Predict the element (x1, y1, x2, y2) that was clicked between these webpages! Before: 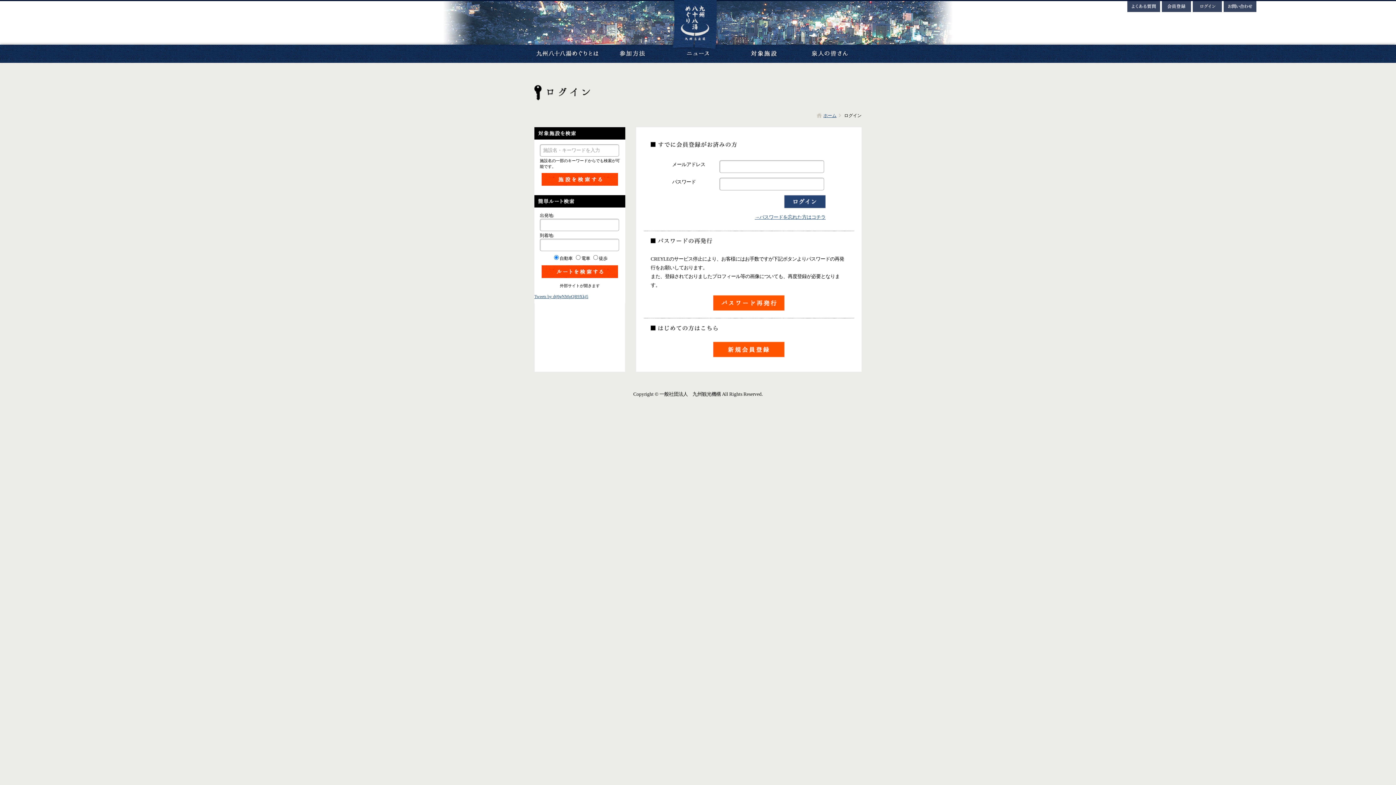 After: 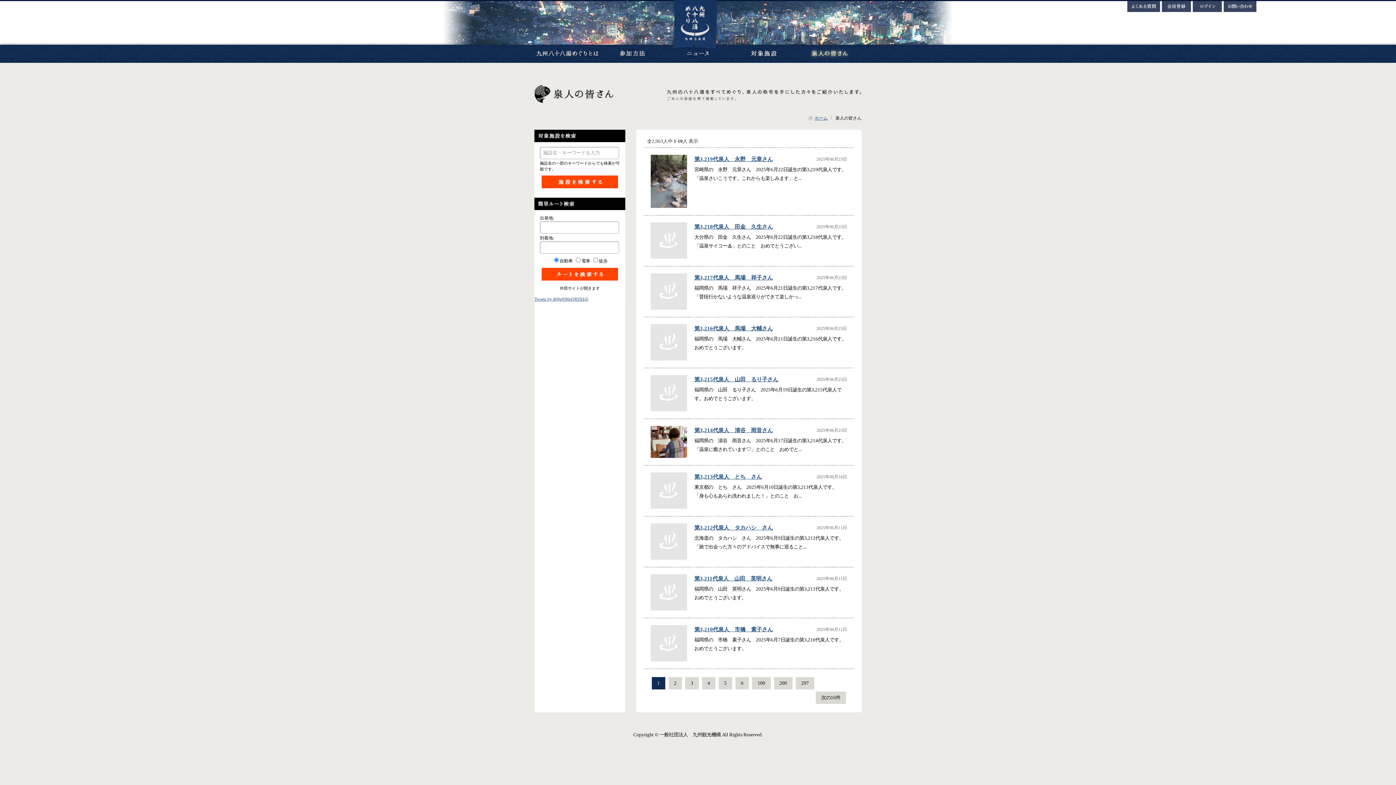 Action: label: 泉人の皆さん bbox: (796, 46, 861, 61)